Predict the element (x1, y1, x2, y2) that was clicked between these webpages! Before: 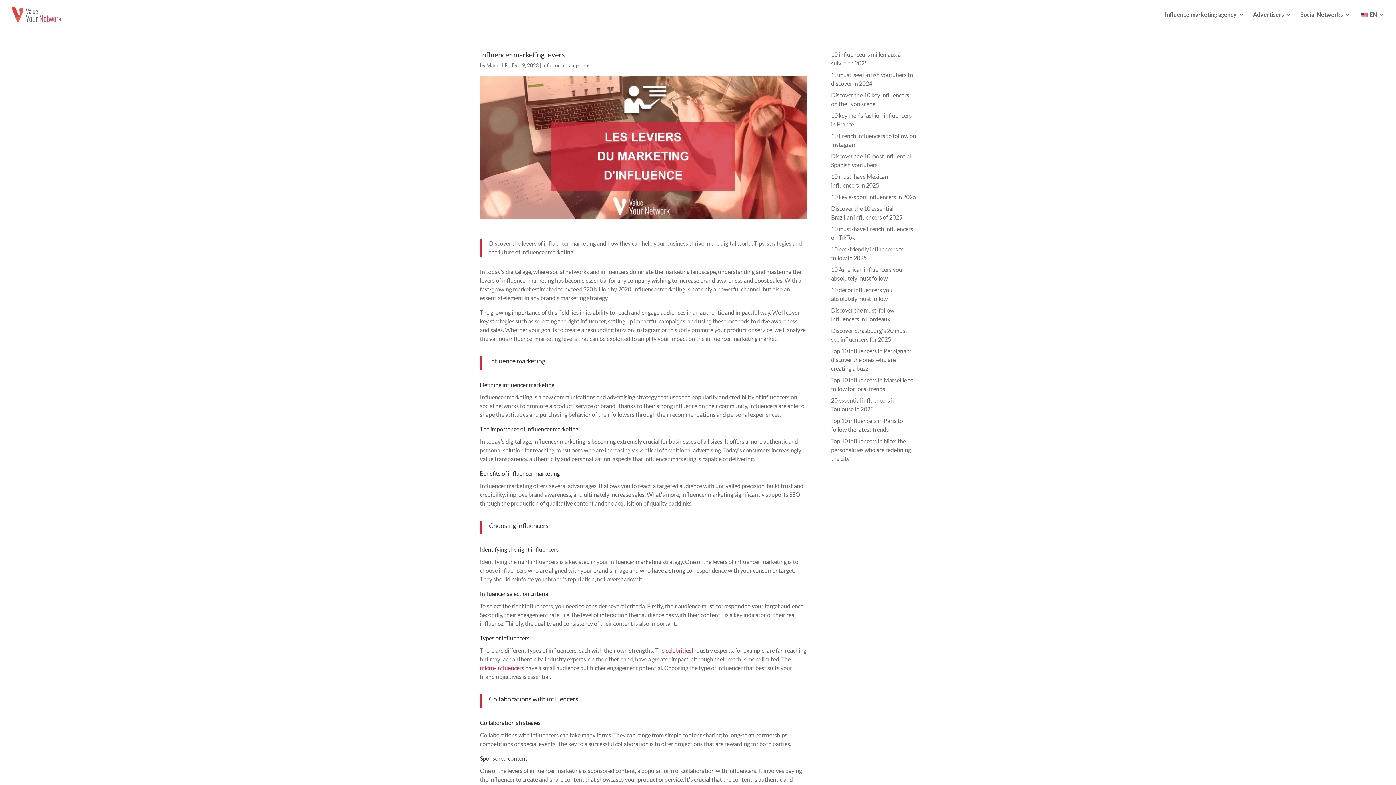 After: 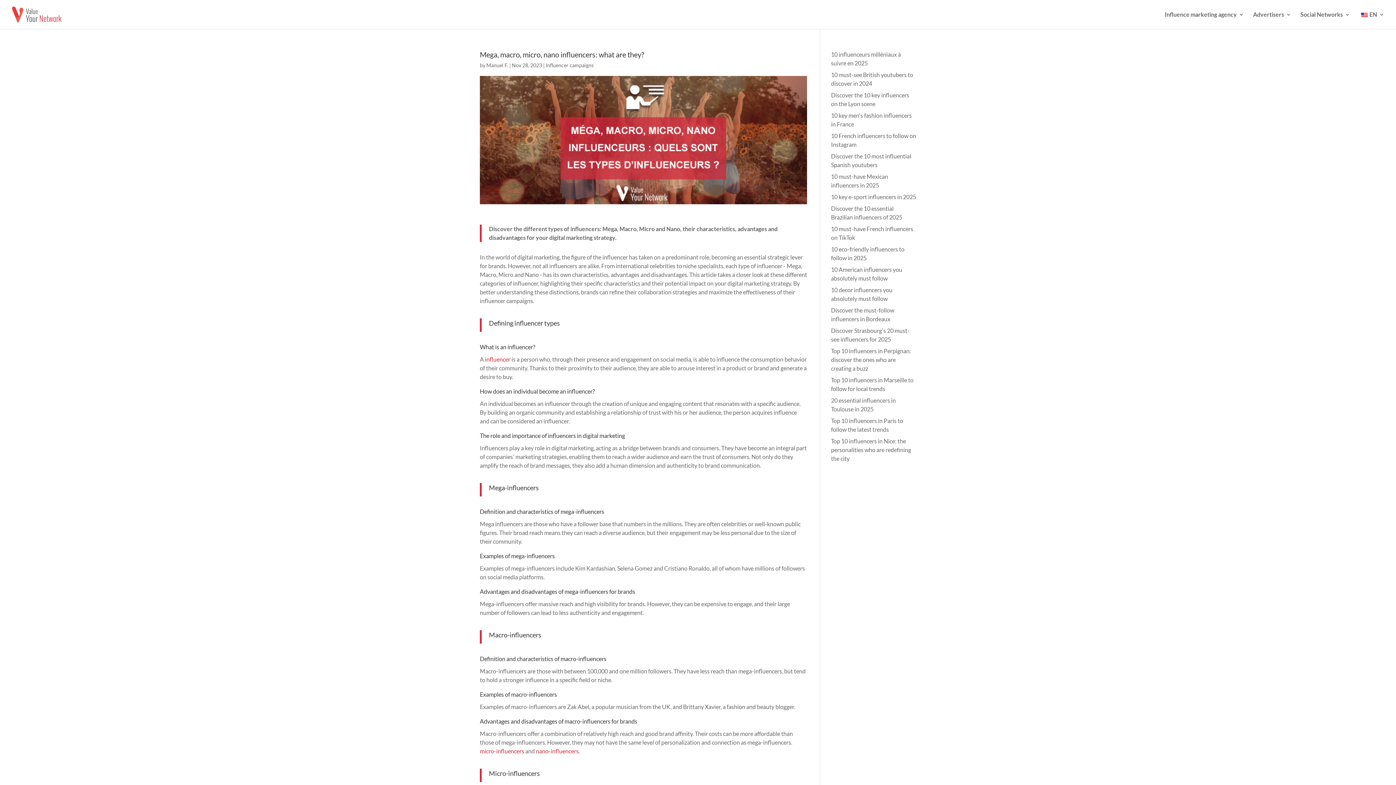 Action: bbox: (480, 664, 524, 671) label: micro-influencers